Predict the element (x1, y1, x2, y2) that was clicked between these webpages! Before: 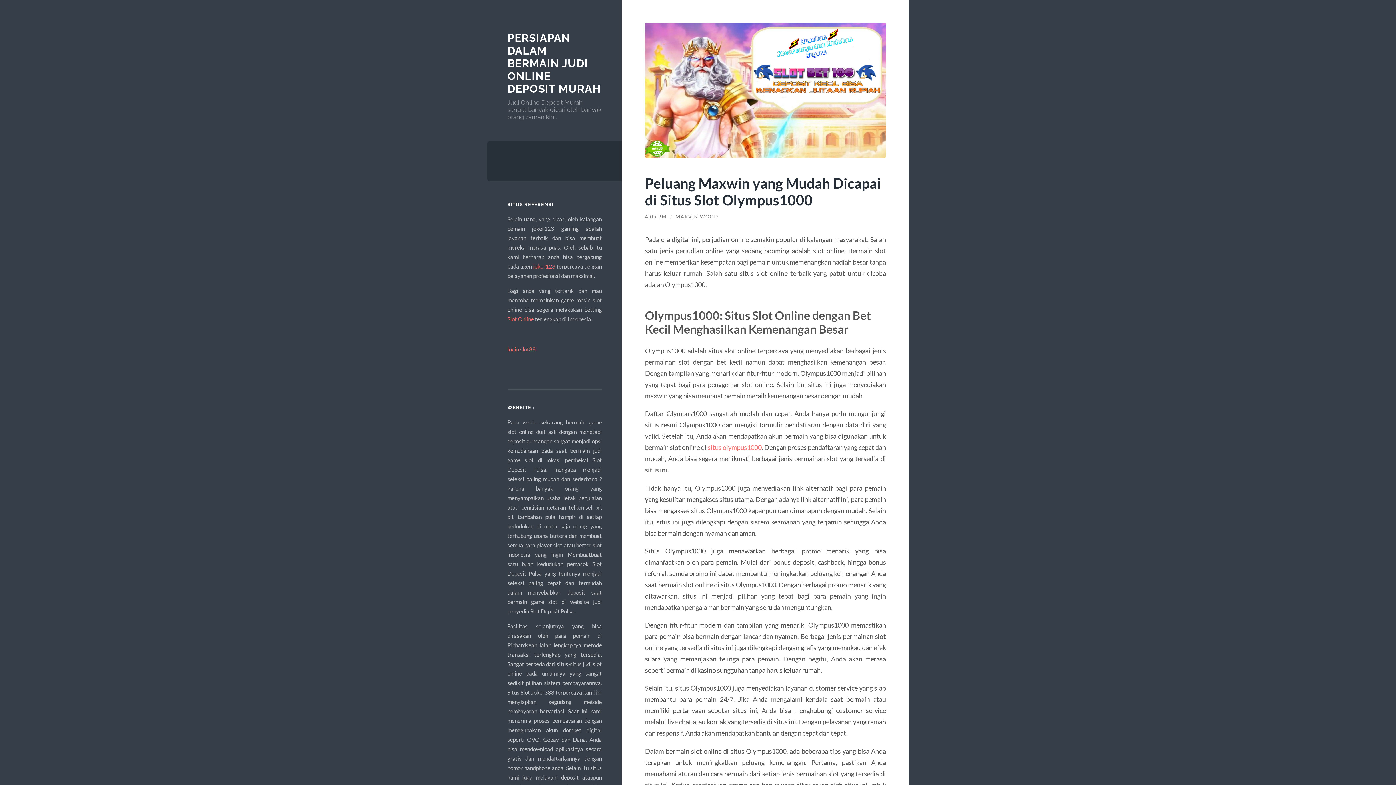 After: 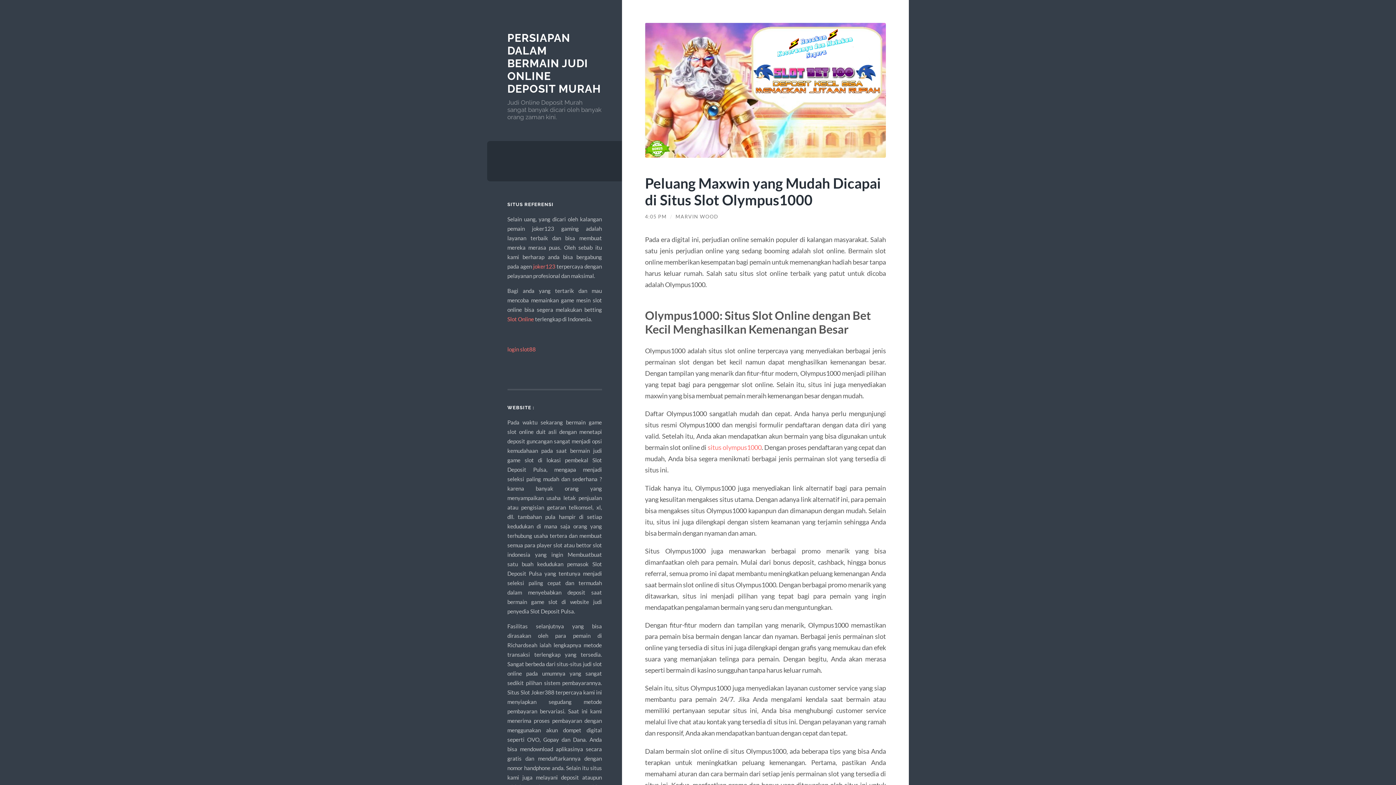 Action: label: 4:05 PM bbox: (645, 213, 667, 219)